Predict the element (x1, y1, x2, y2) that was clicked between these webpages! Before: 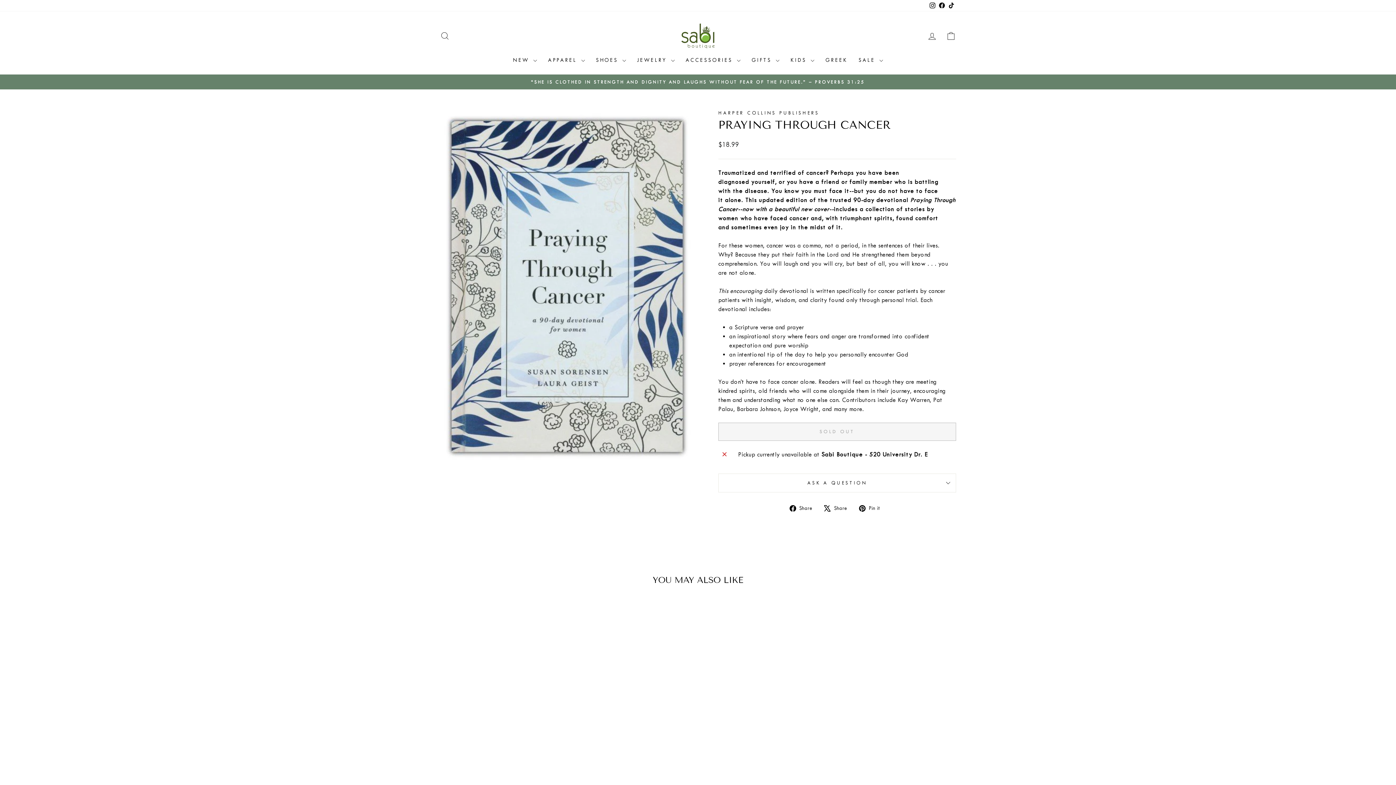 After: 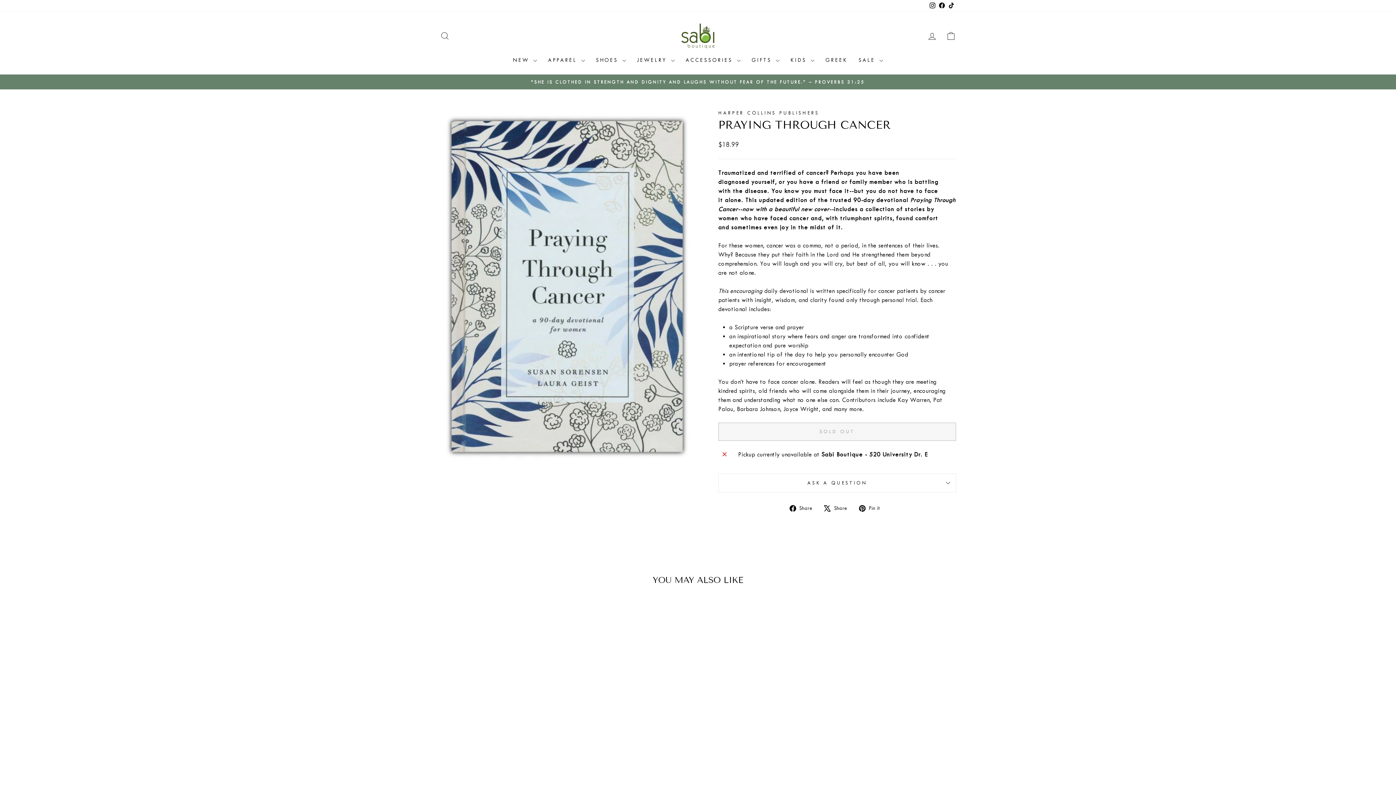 Action: bbox: (928, 0, 937, 11) label: Instagram